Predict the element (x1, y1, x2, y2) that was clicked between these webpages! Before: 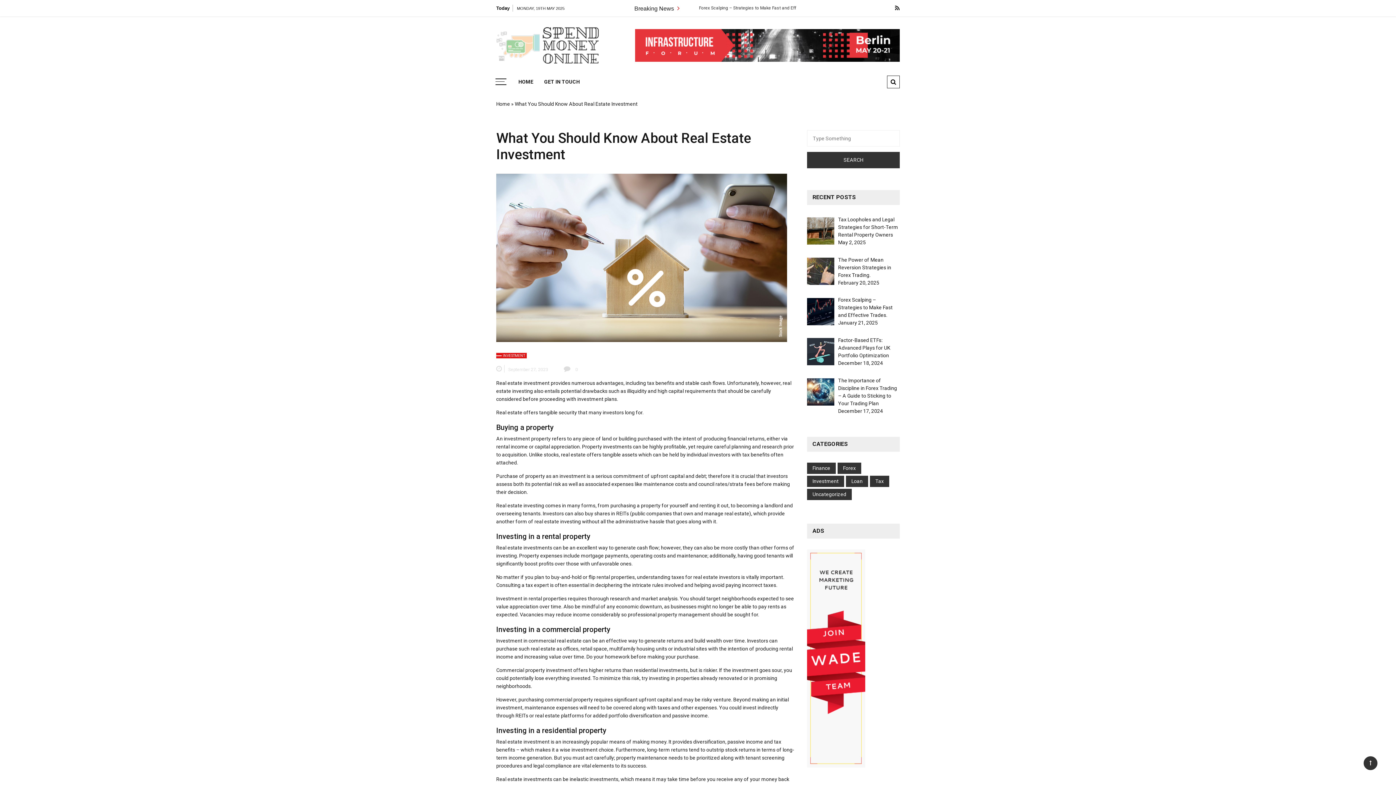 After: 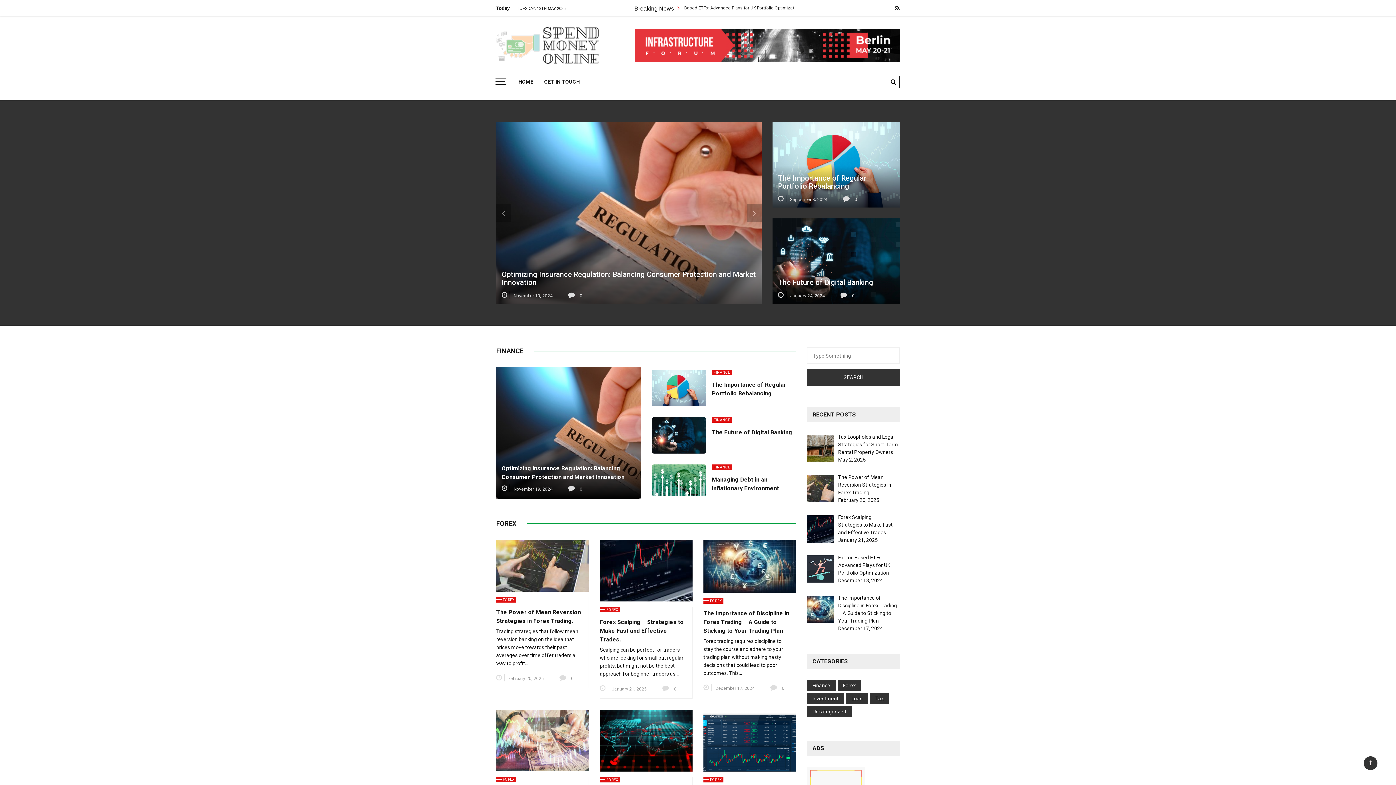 Action: bbox: (496, 42, 598, 47)